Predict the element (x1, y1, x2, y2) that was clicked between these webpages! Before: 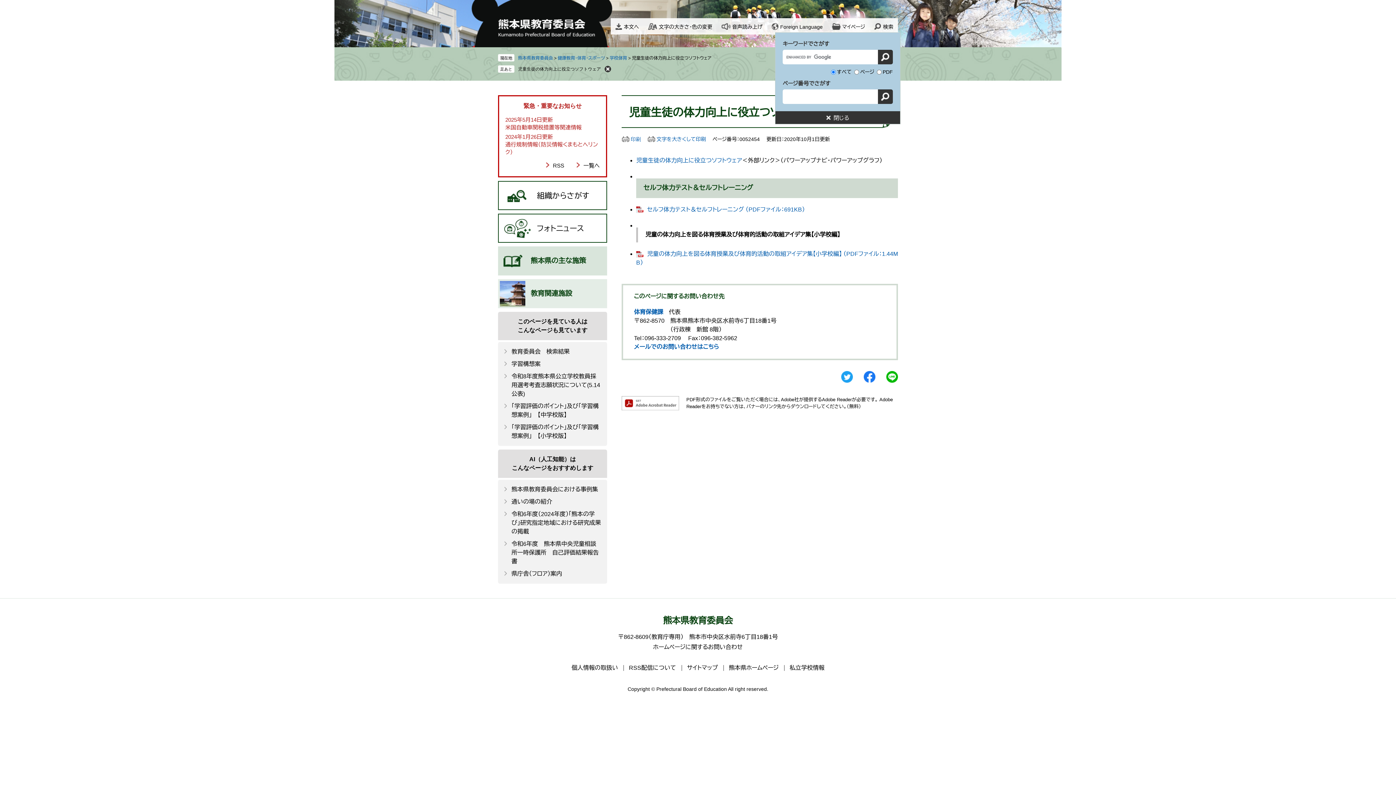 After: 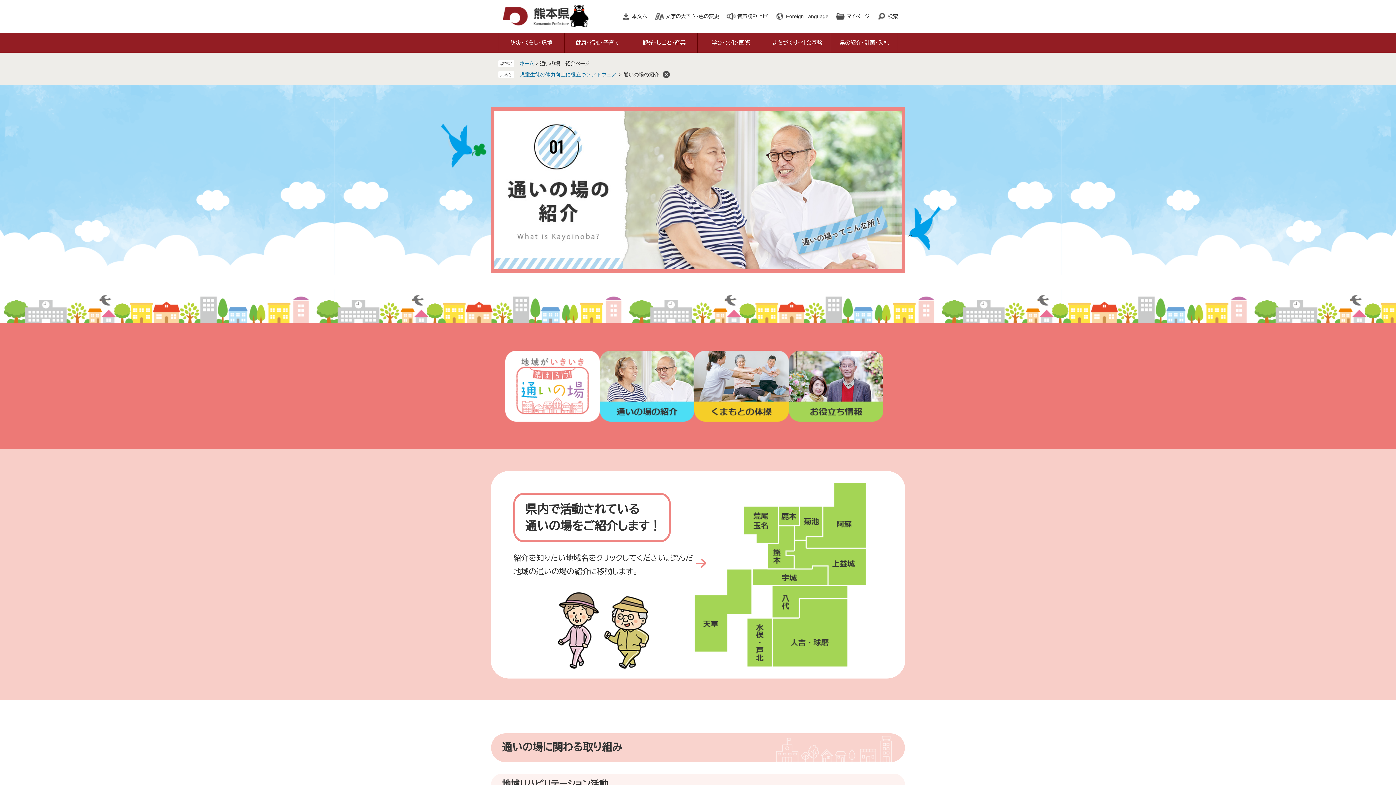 Action: label: 通いの場の紹介 bbox: (511, 498, 552, 505)